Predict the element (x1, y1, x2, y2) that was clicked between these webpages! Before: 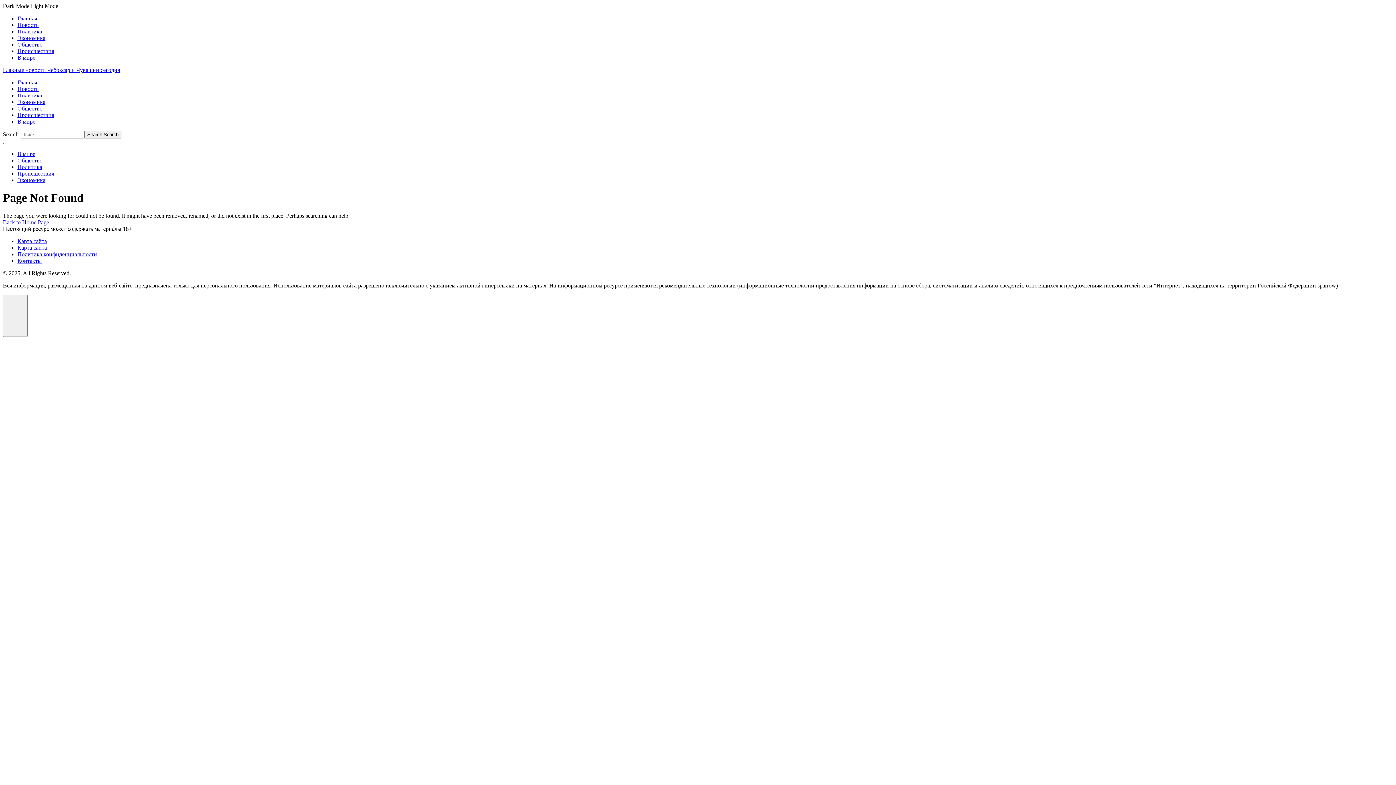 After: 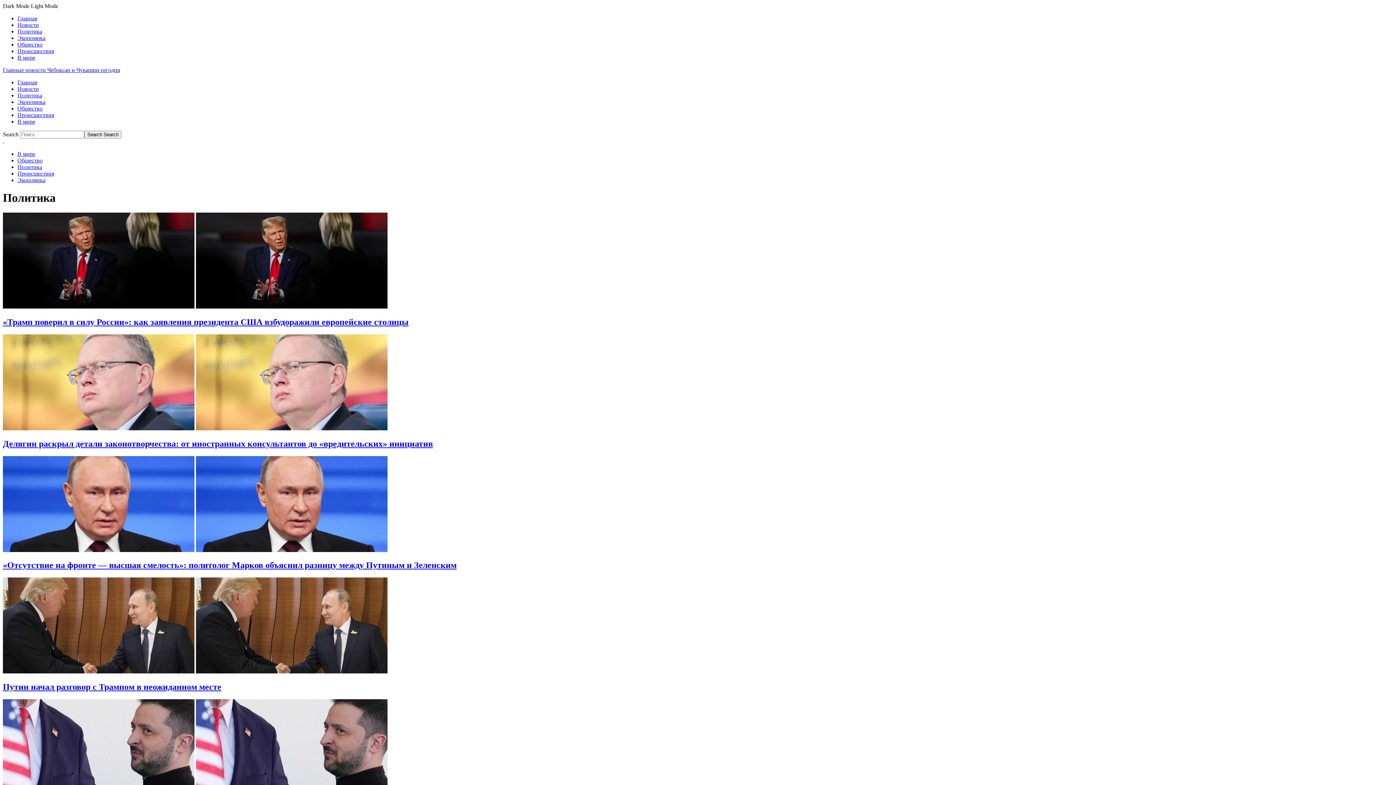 Action: bbox: (17, 164, 42, 170) label: Политика